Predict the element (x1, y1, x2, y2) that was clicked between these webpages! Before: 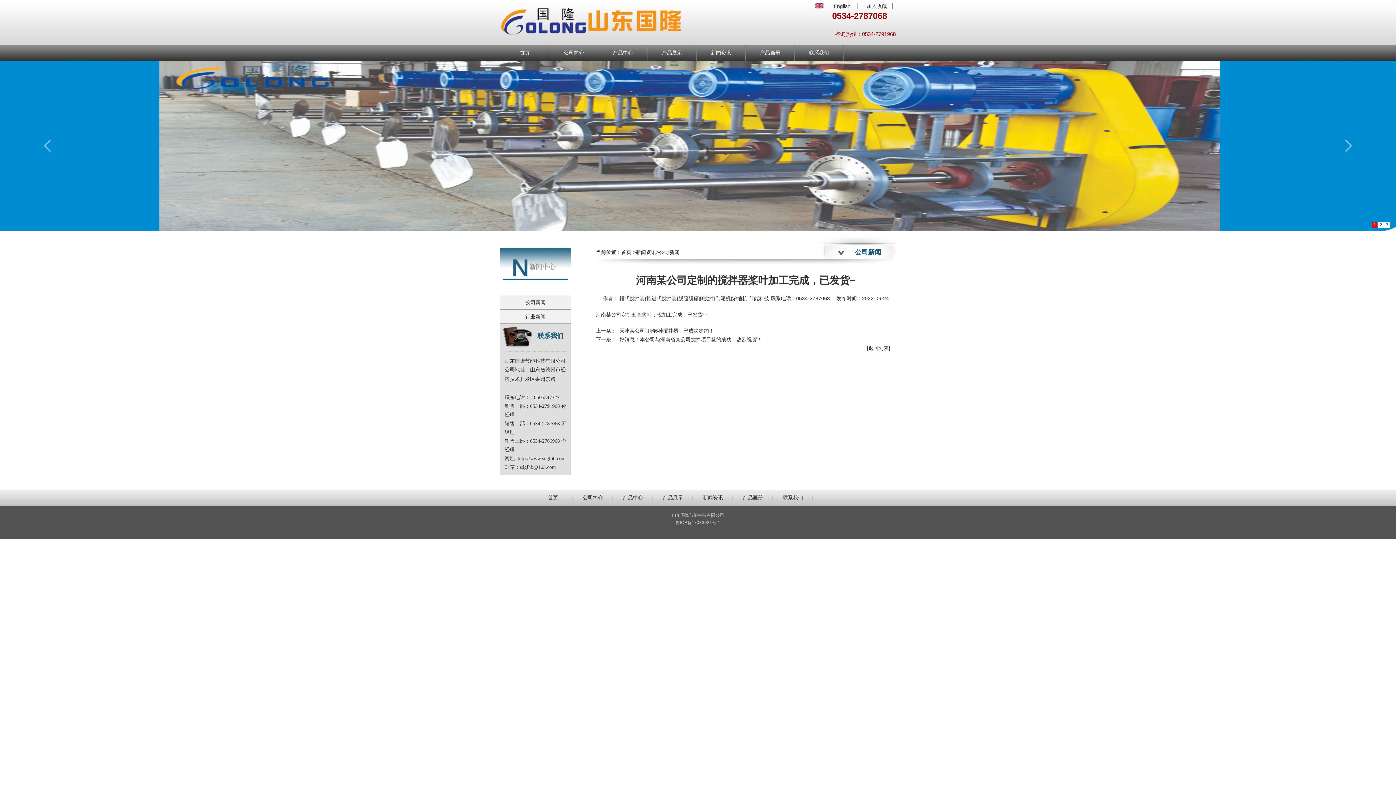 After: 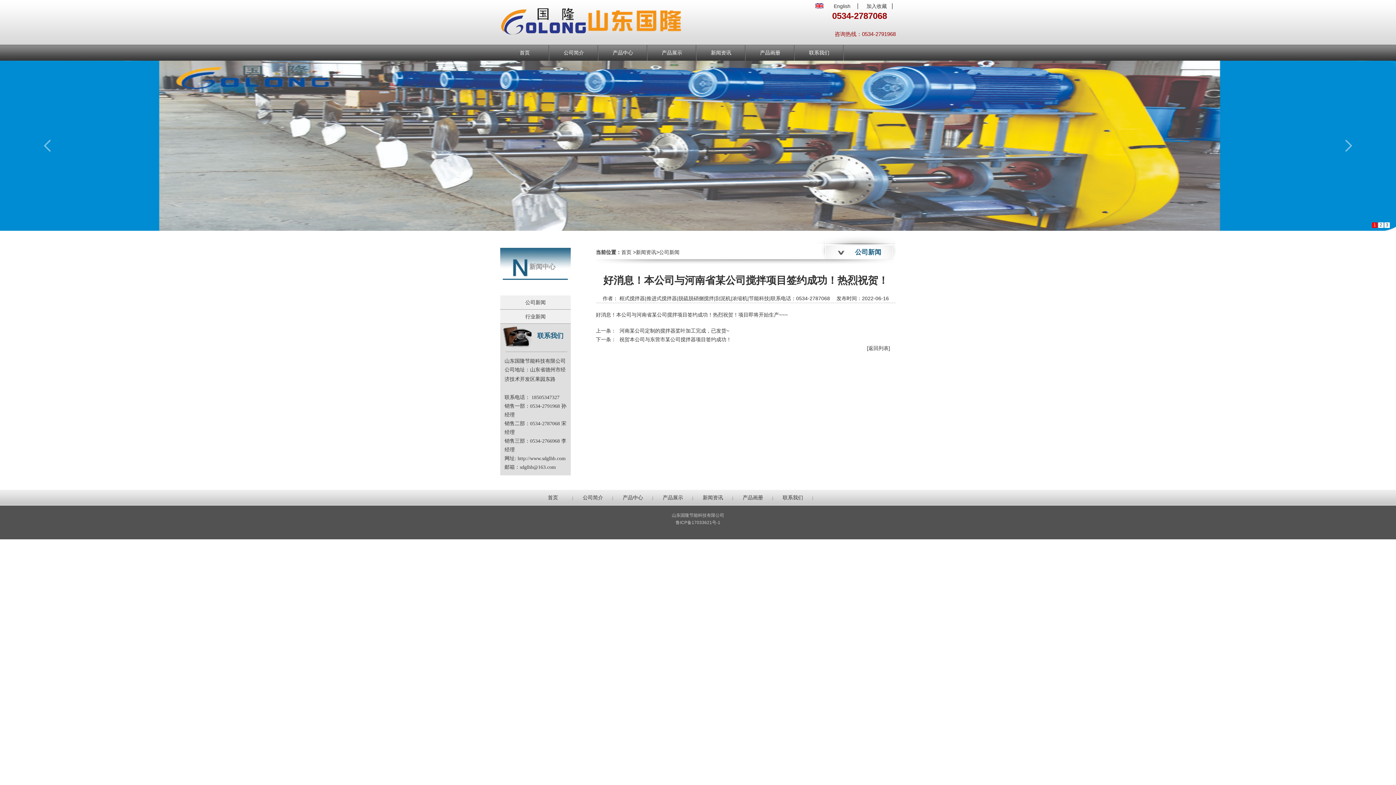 Action: label: 好消息！本公司与河南省某公司搅拌项目签约成功！热烈祝贺！ bbox: (617, 335, 764, 344)